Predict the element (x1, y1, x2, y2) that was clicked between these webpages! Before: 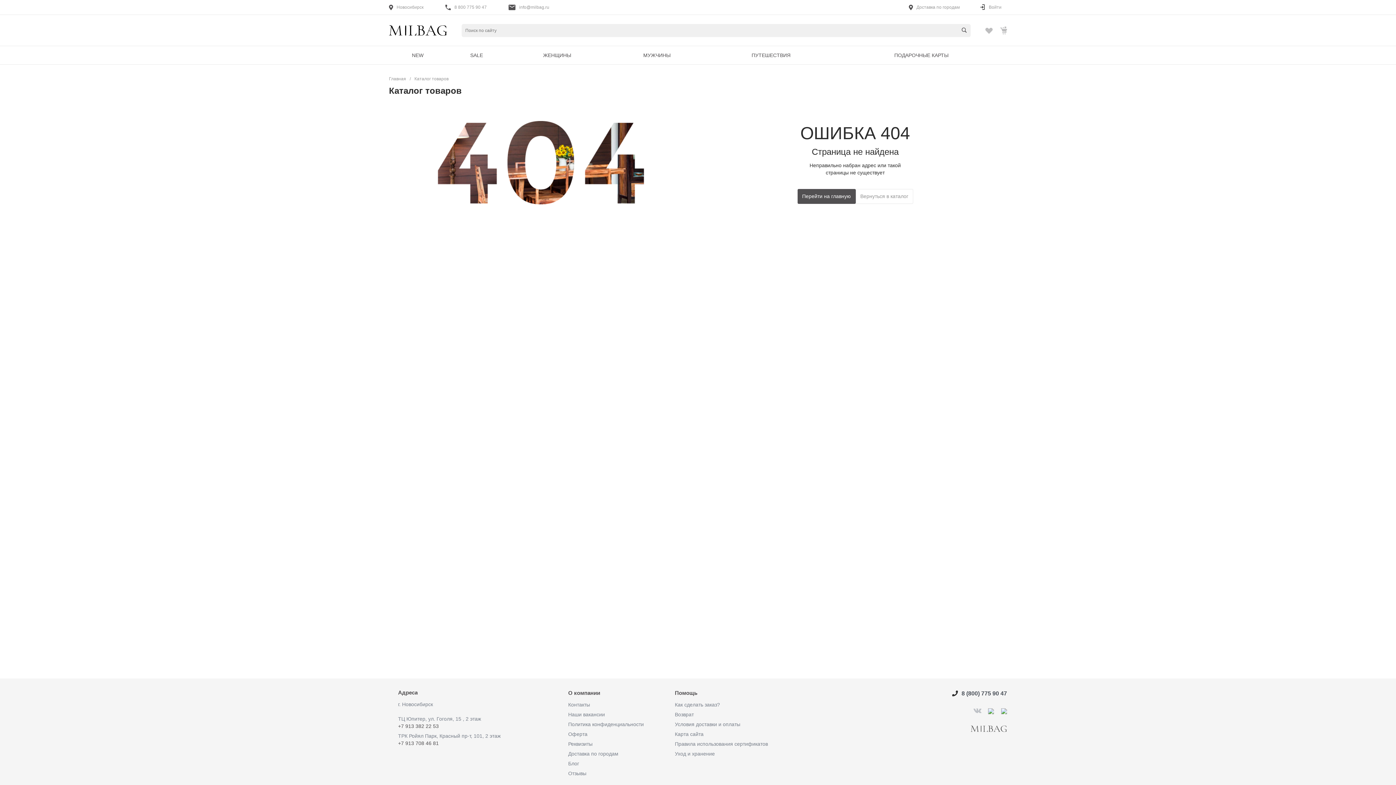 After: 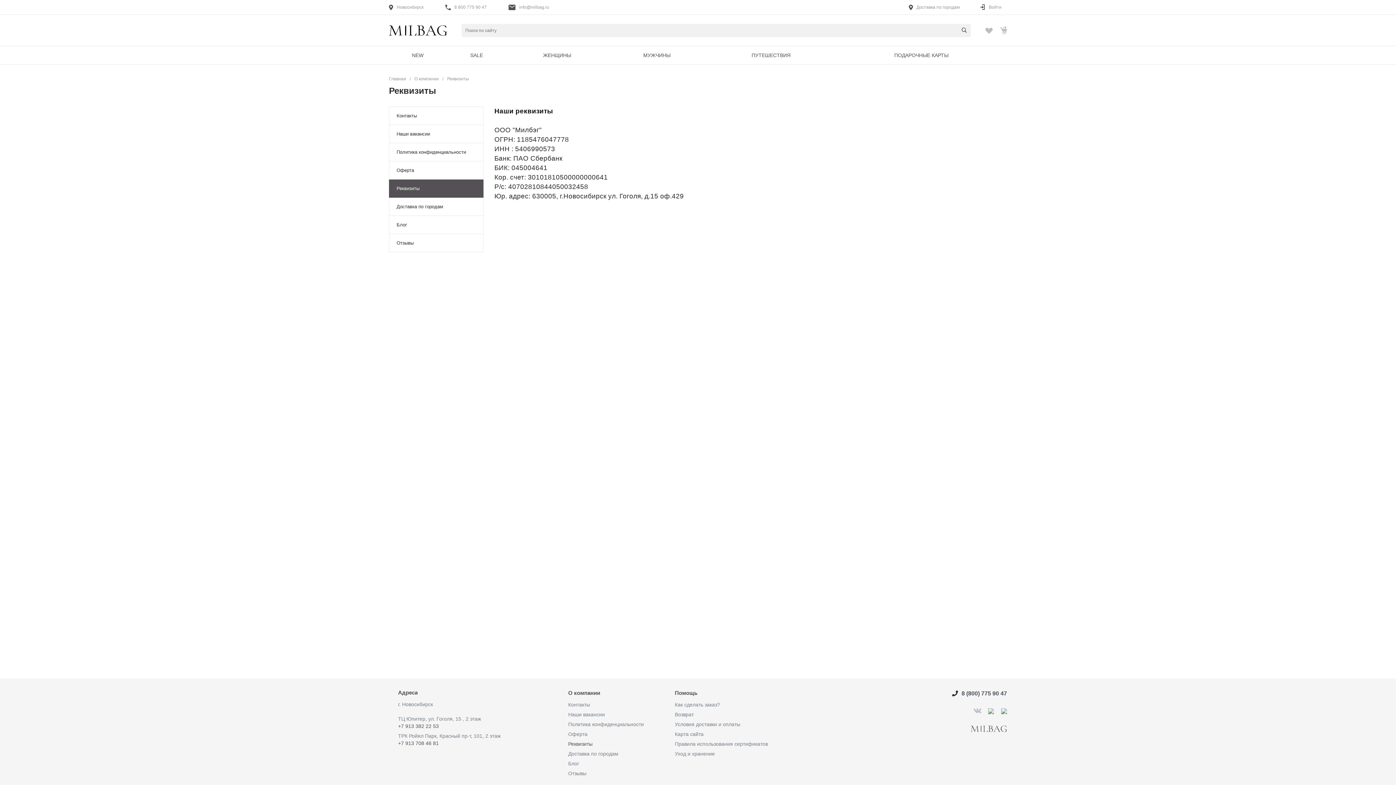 Action: bbox: (568, 741, 592, 747) label: Реквизиты